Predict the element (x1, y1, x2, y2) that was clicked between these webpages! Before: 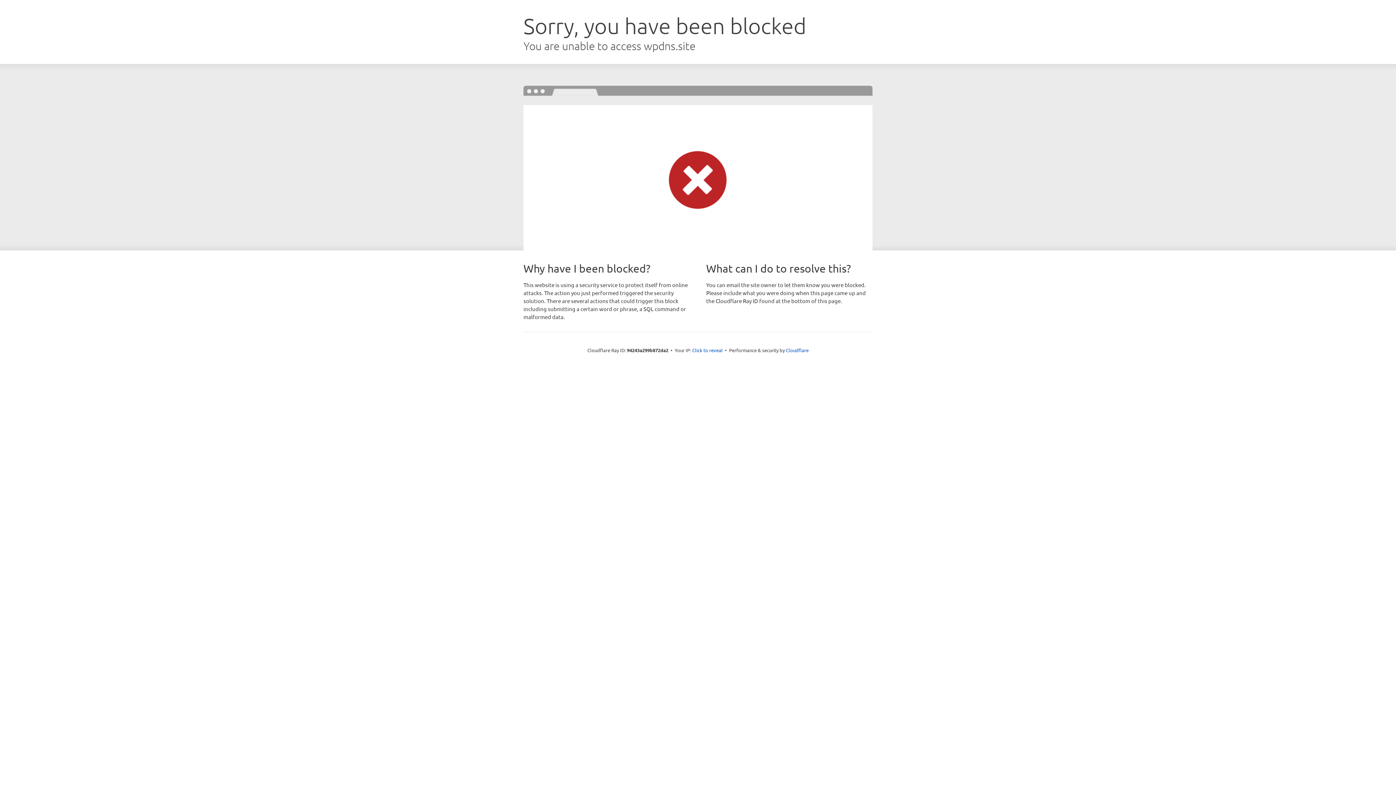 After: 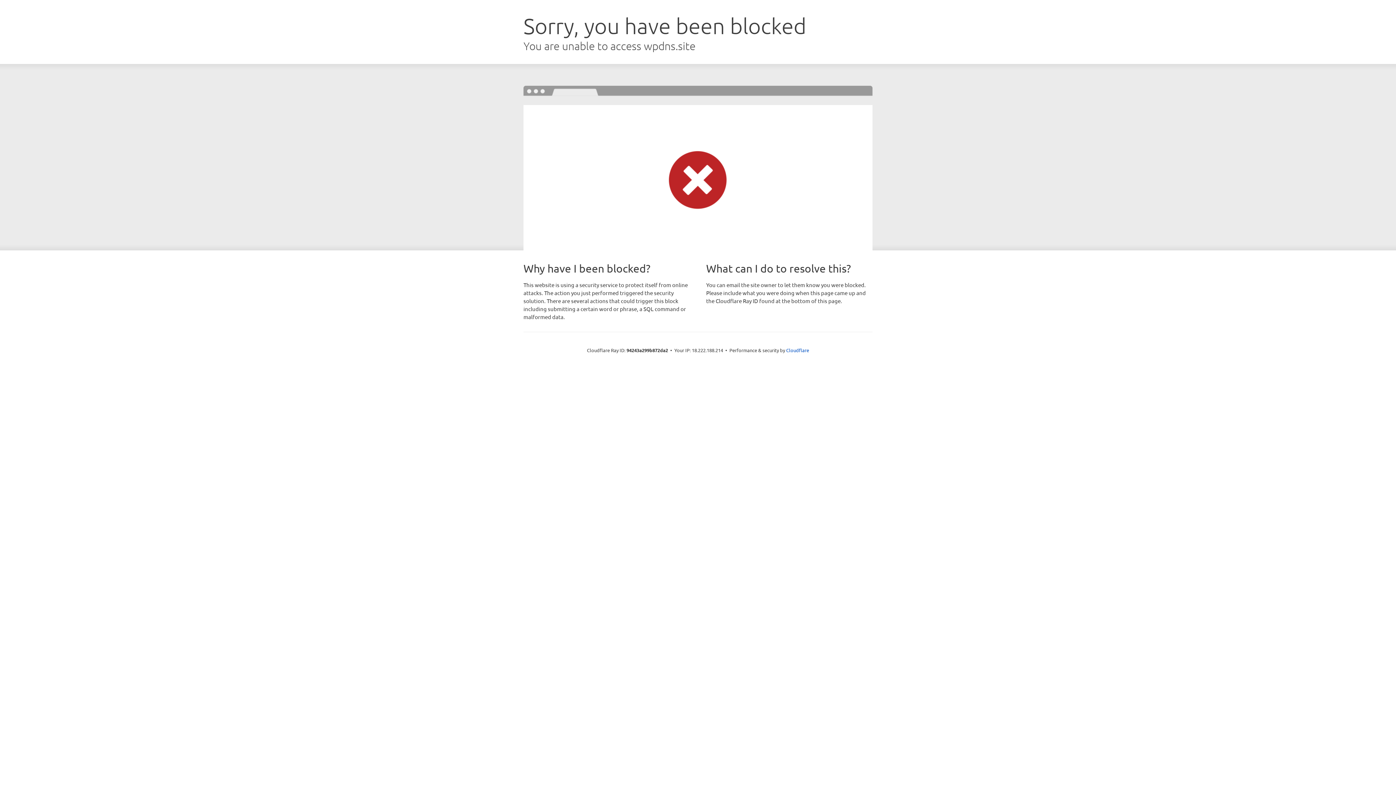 Action: label: Click to reveal bbox: (692, 346, 722, 353)